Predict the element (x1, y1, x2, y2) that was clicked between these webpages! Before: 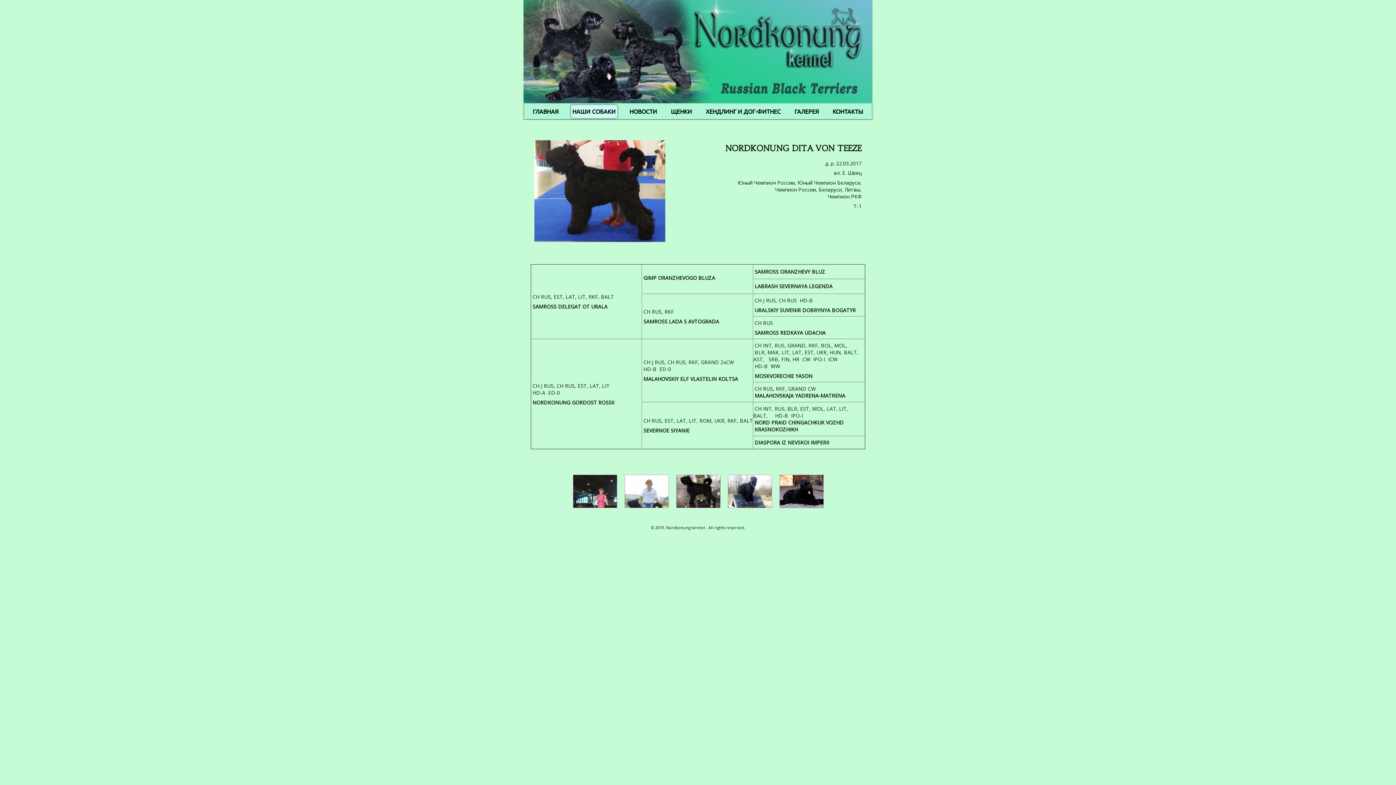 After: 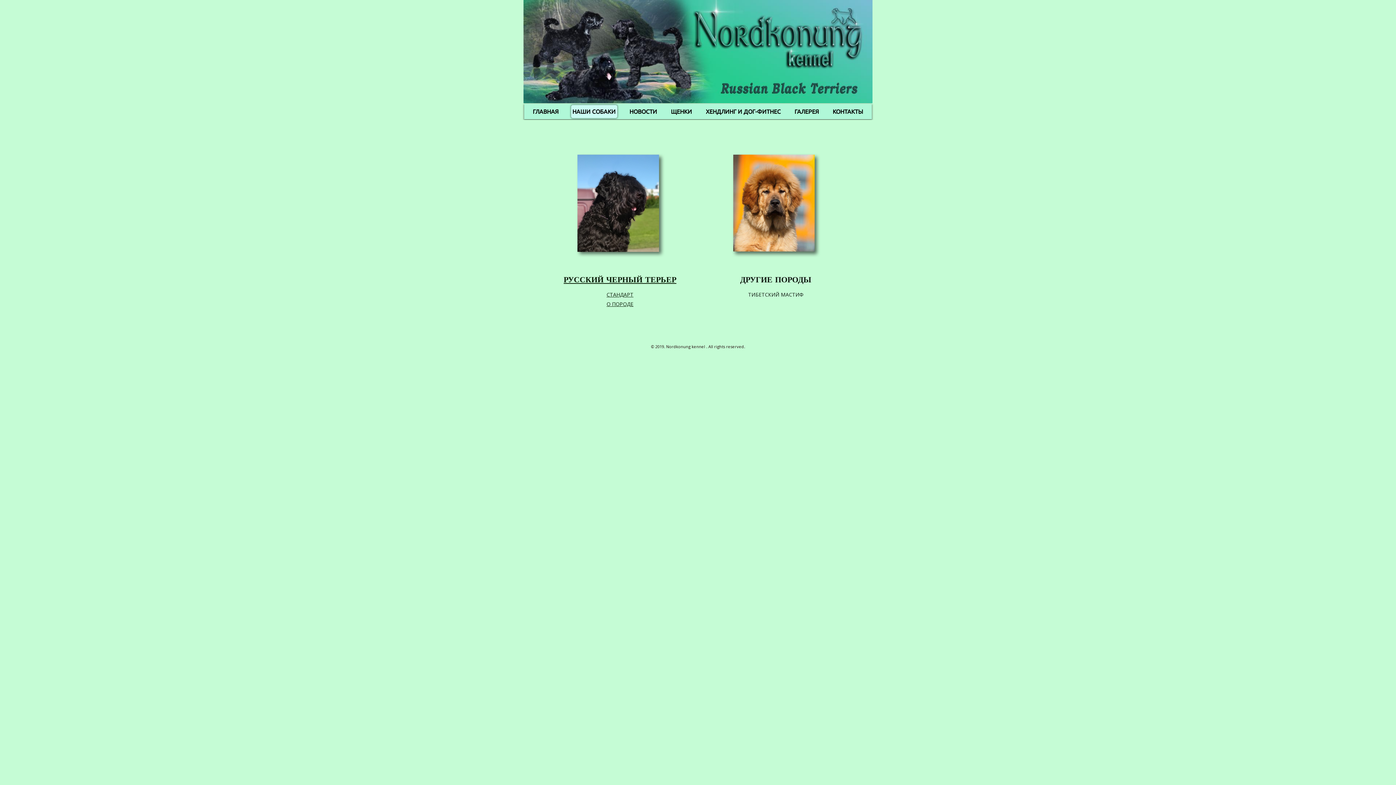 Action: bbox: (571, 105, 617, 118) label: НАШИ СОБАКИ